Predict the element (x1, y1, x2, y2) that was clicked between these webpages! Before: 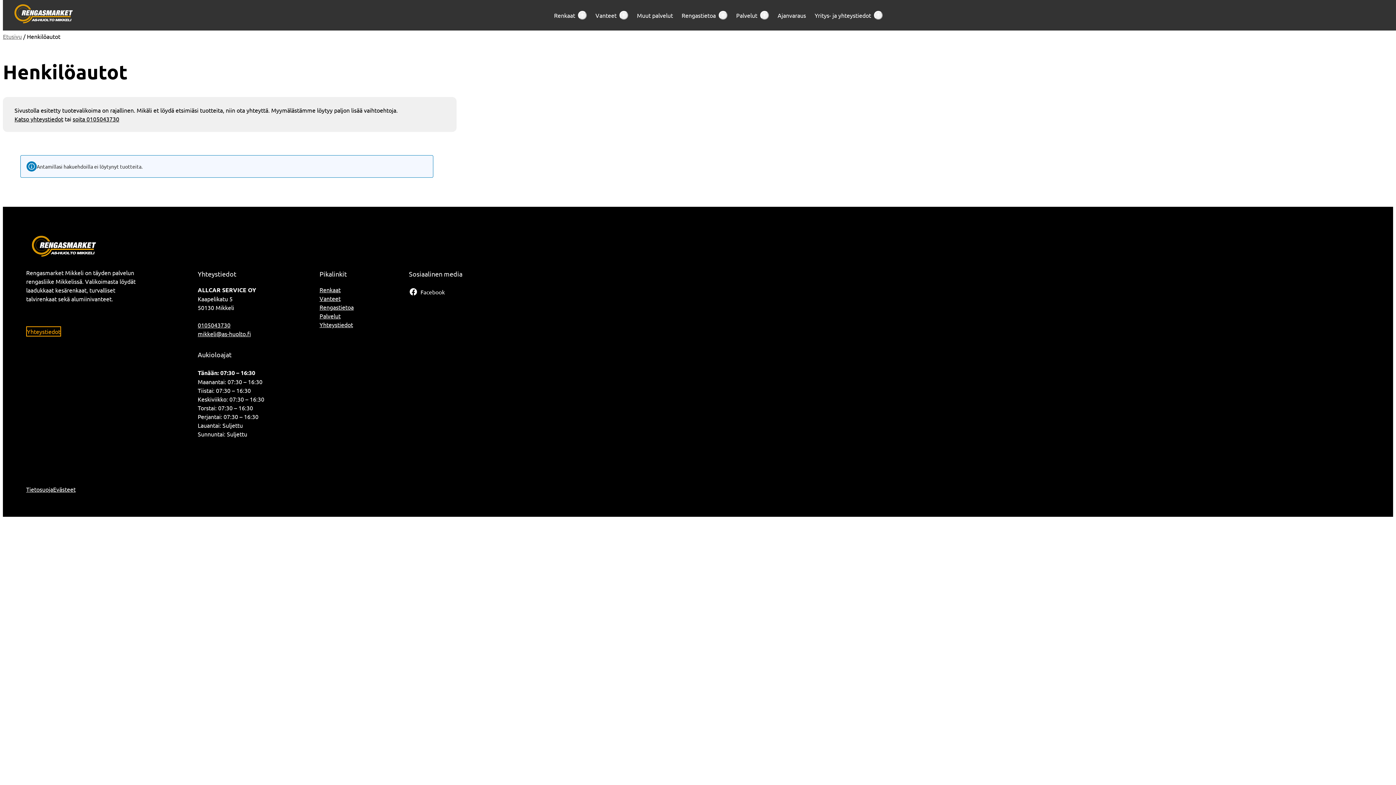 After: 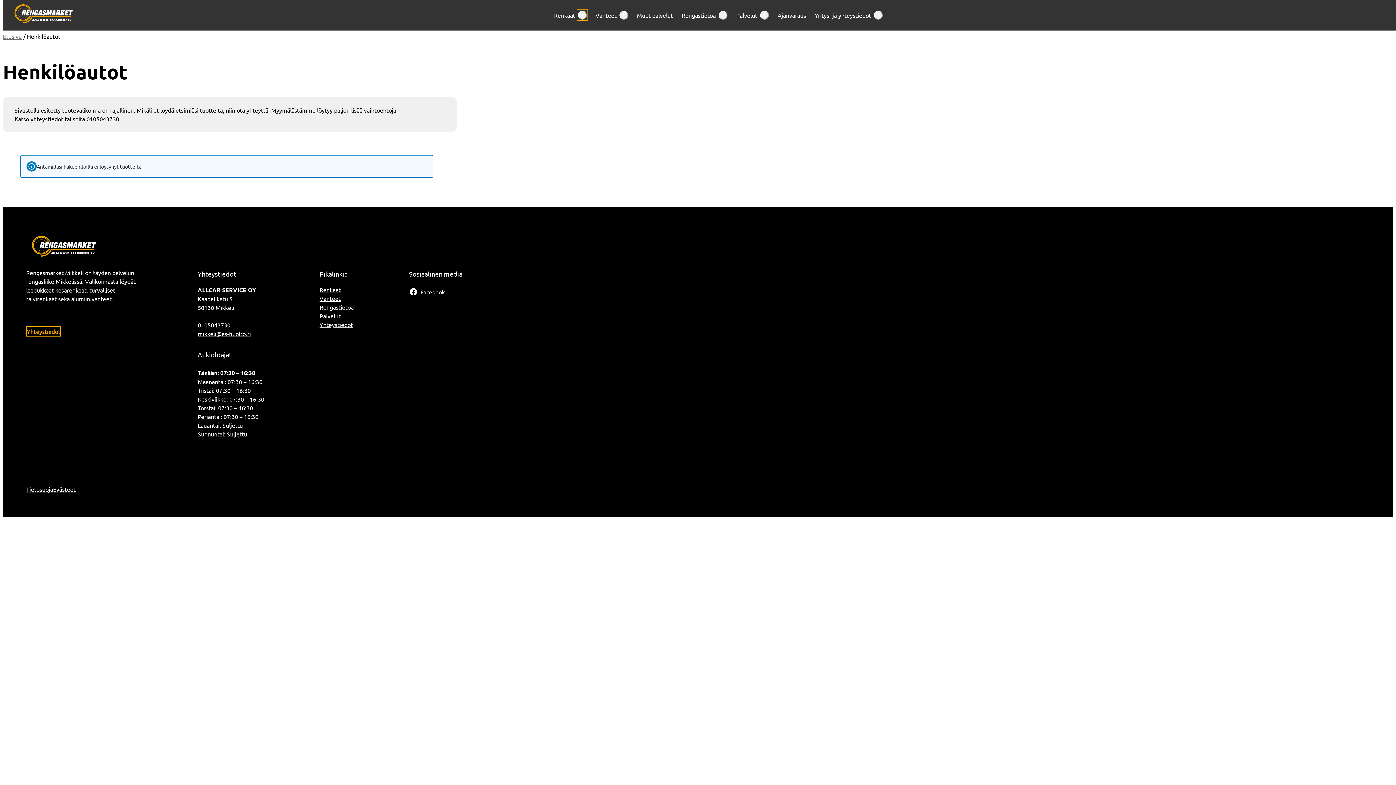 Action: bbox: (578, 10, 586, 19) label: Submenu: Renkaat